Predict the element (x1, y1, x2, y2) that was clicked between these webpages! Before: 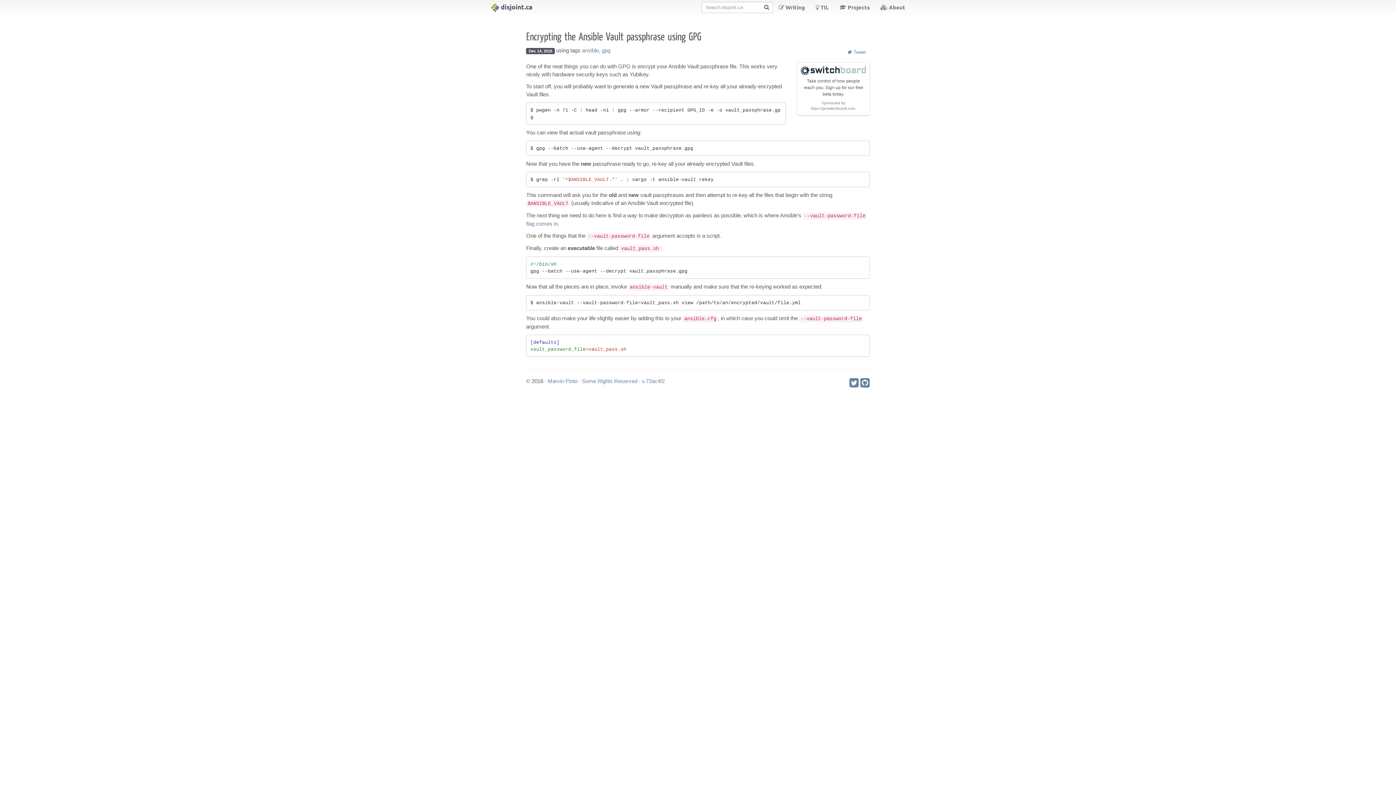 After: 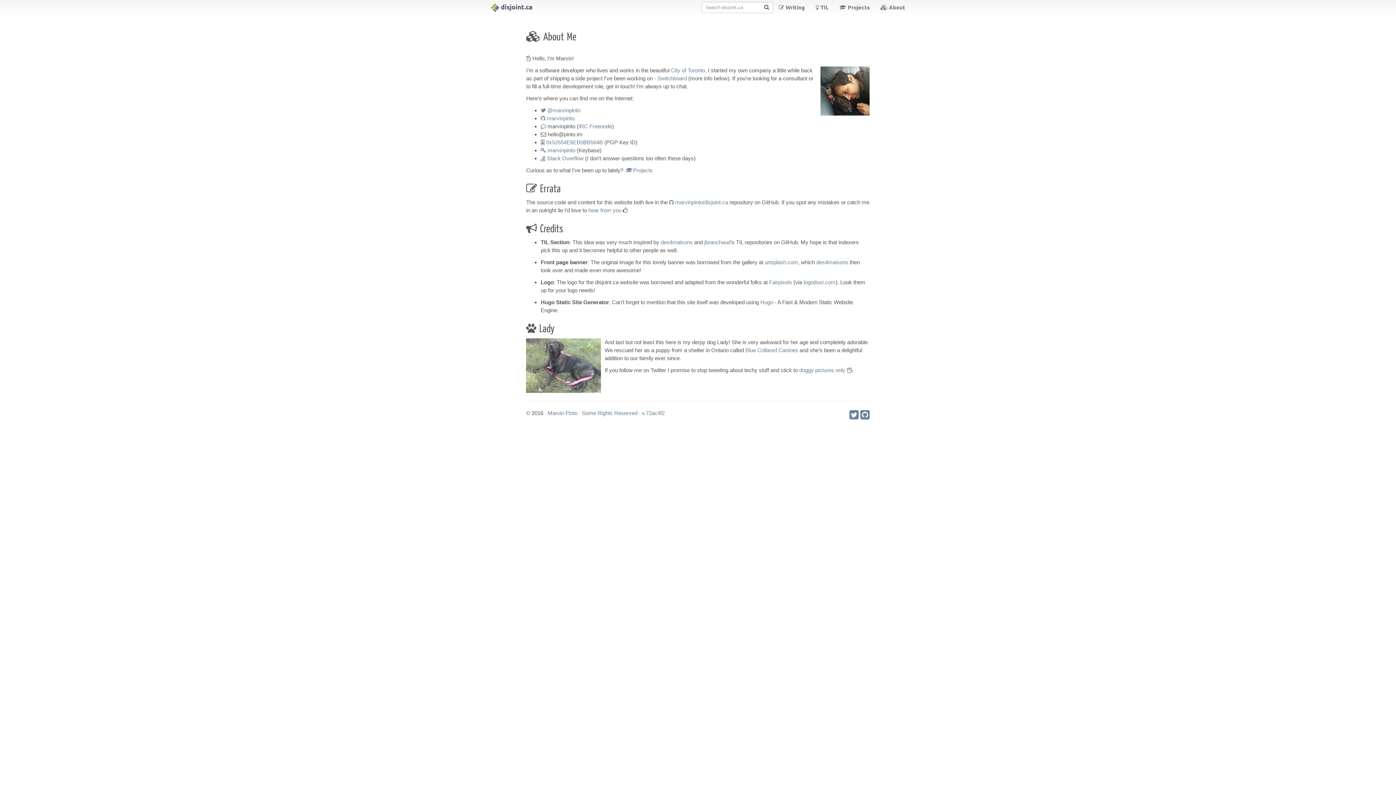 Action: label: Marvin Pinto bbox: (547, 378, 577, 384)